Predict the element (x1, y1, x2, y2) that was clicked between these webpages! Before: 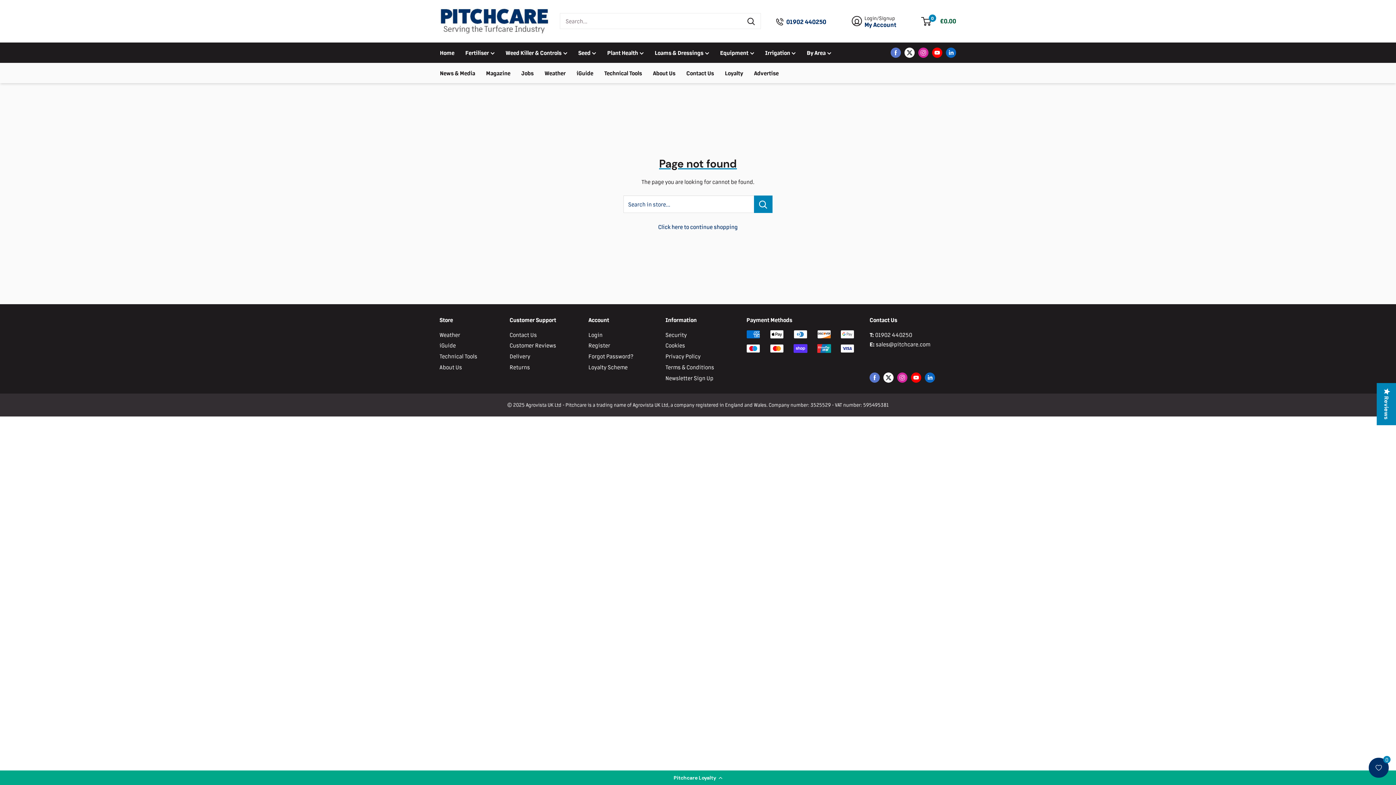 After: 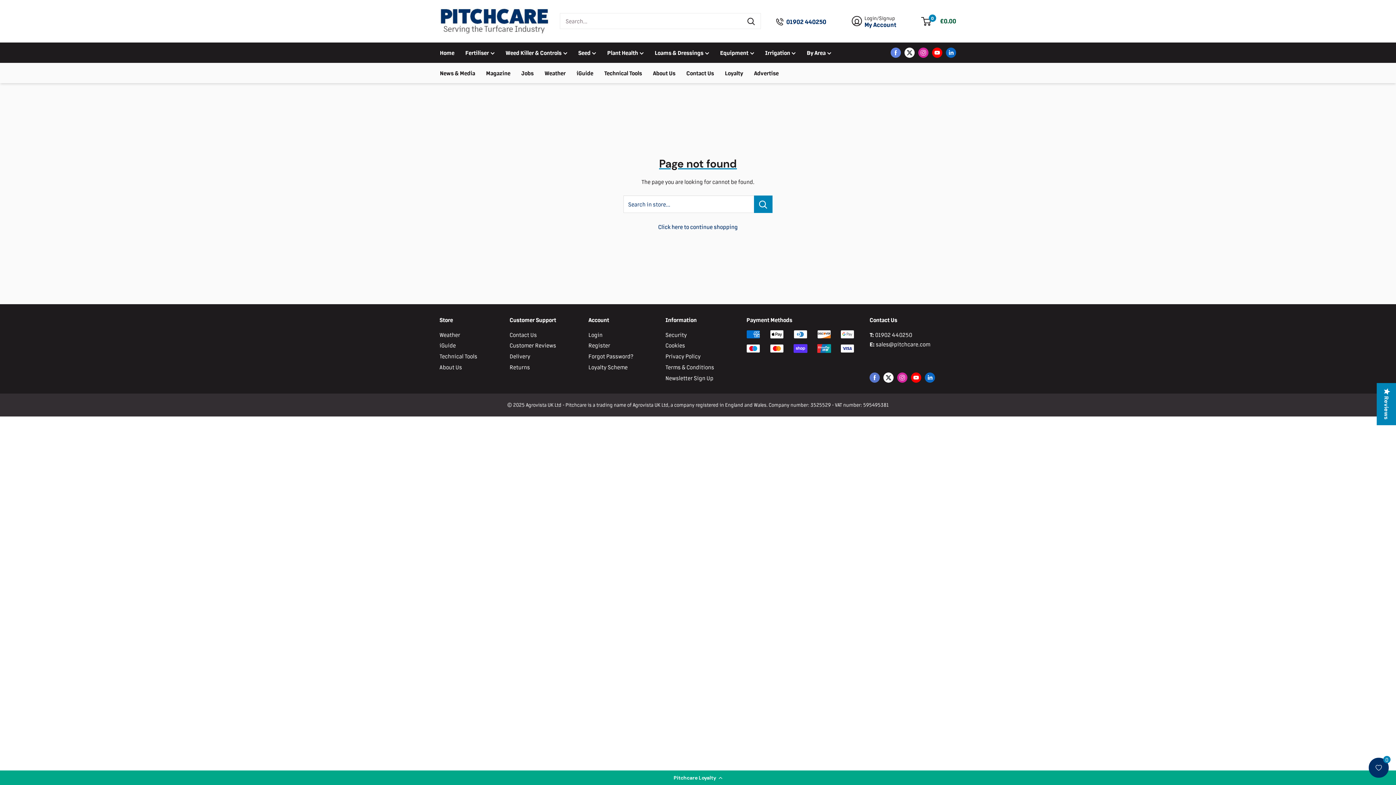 Action: bbox: (890, 47, 901, 57) label: Follow us on Facebook